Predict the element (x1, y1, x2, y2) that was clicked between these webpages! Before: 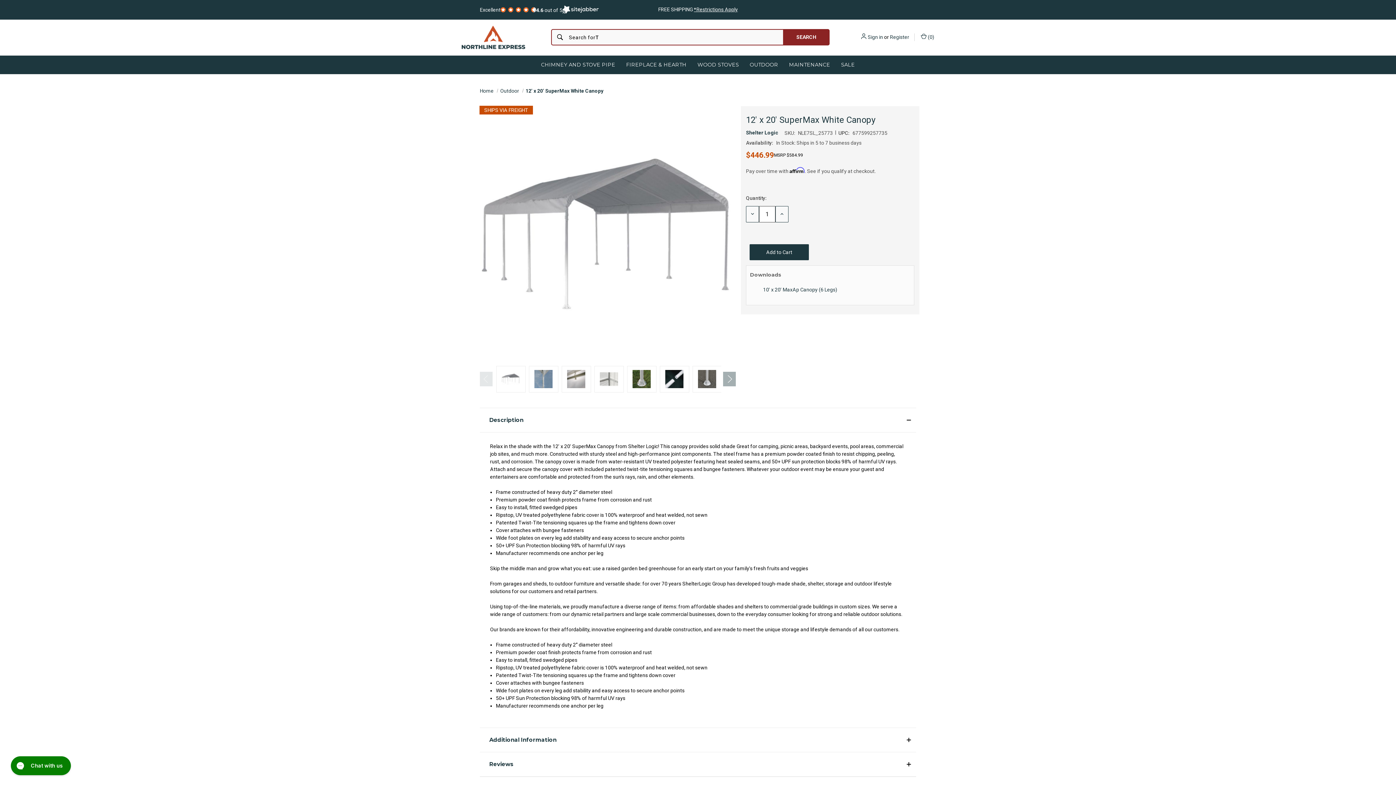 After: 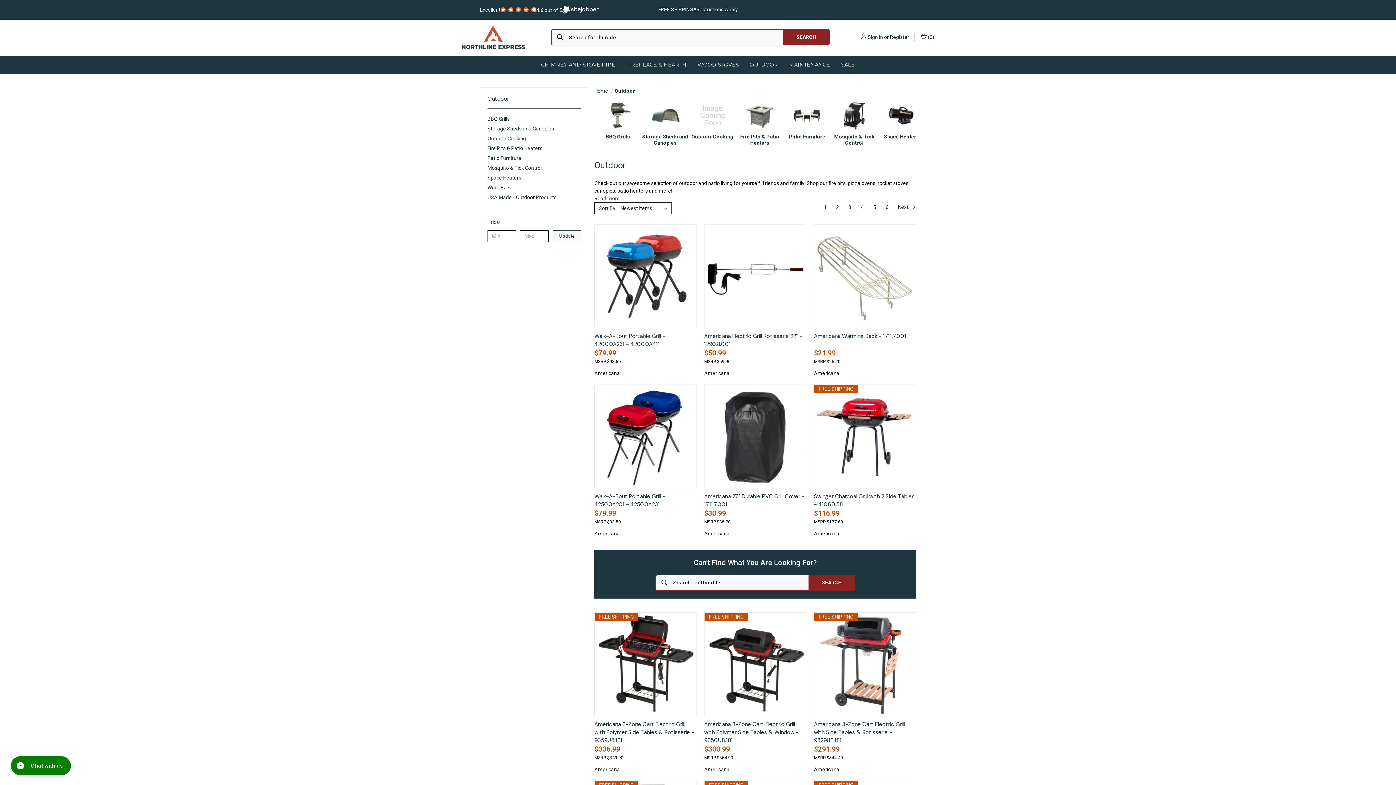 Action: bbox: (744, 55, 783, 74) label: Outdoor